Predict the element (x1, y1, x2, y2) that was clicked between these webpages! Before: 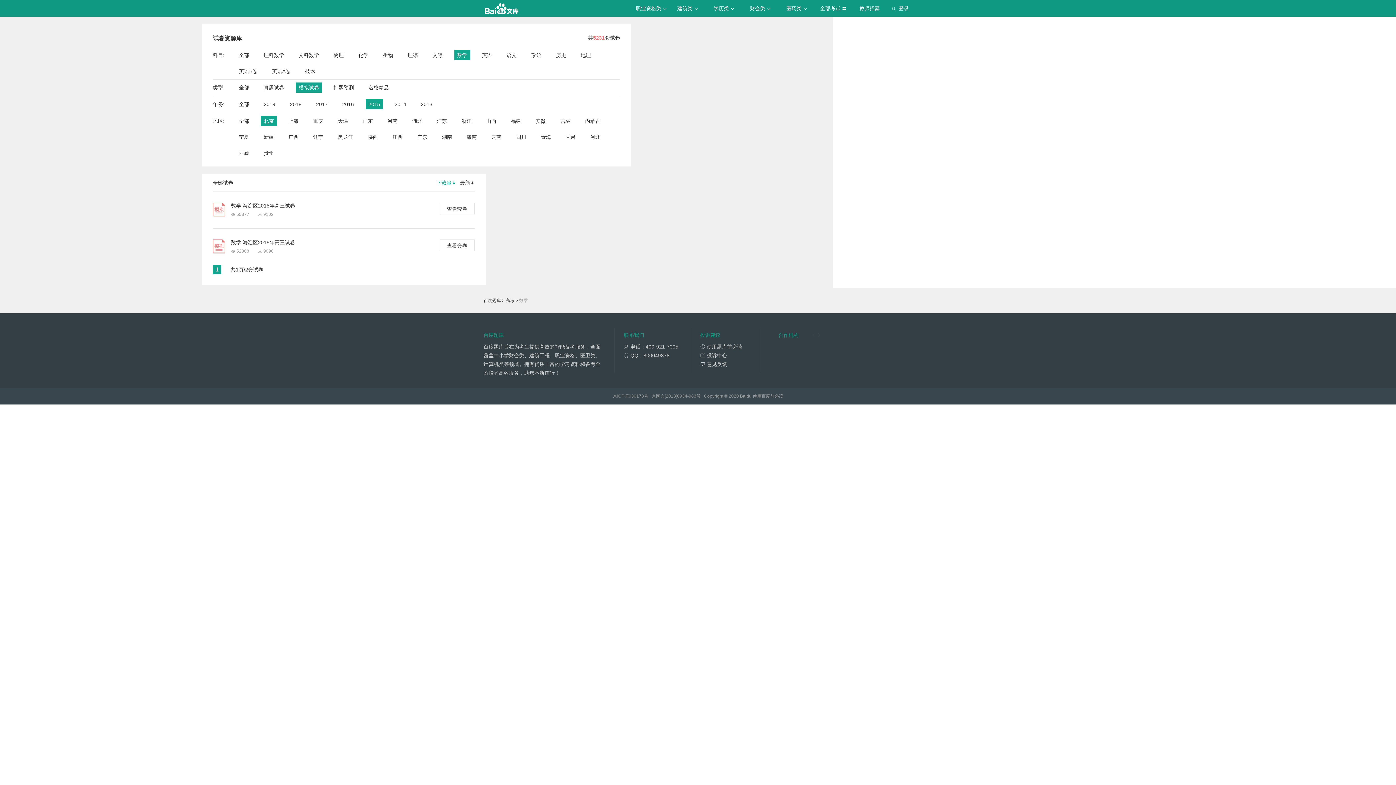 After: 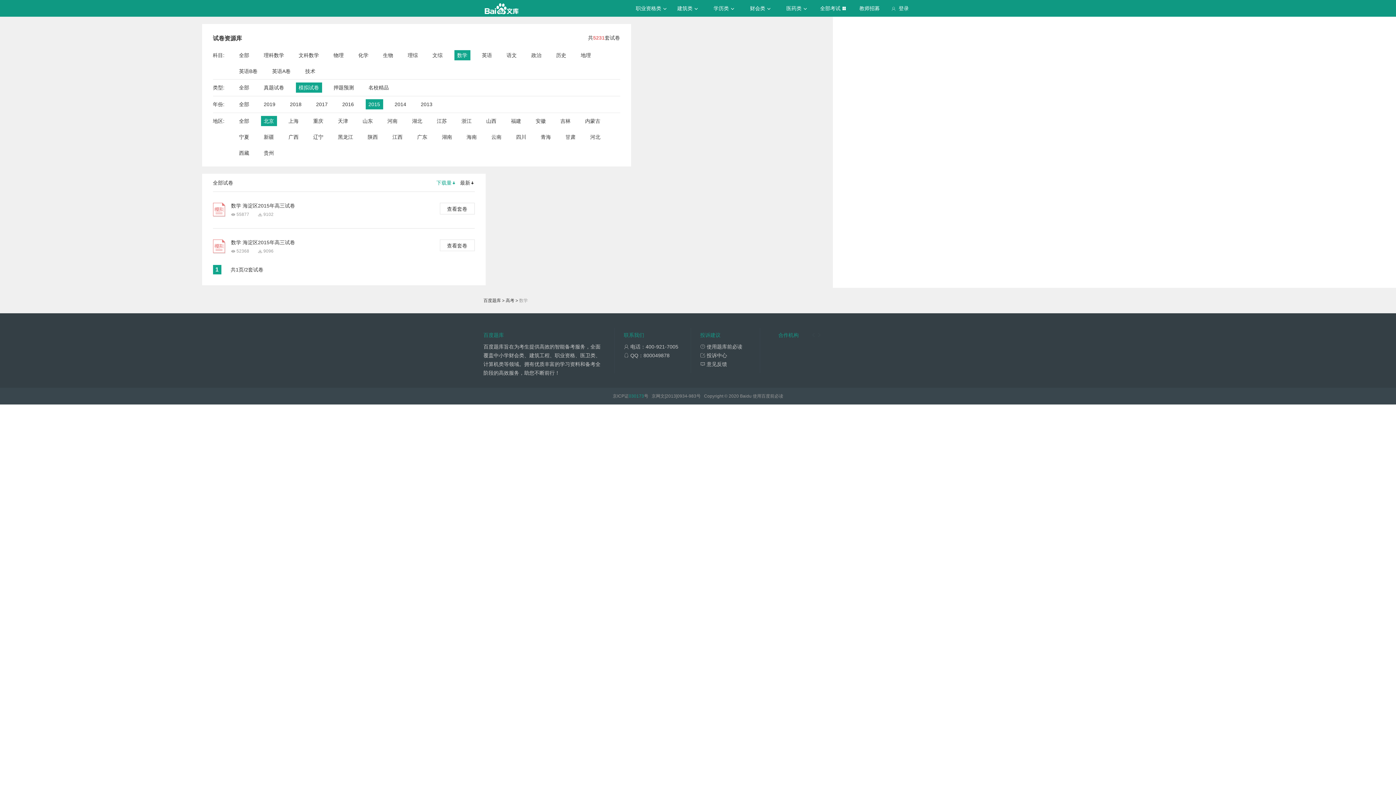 Action: bbox: (628, 393, 644, 398) label: 030173